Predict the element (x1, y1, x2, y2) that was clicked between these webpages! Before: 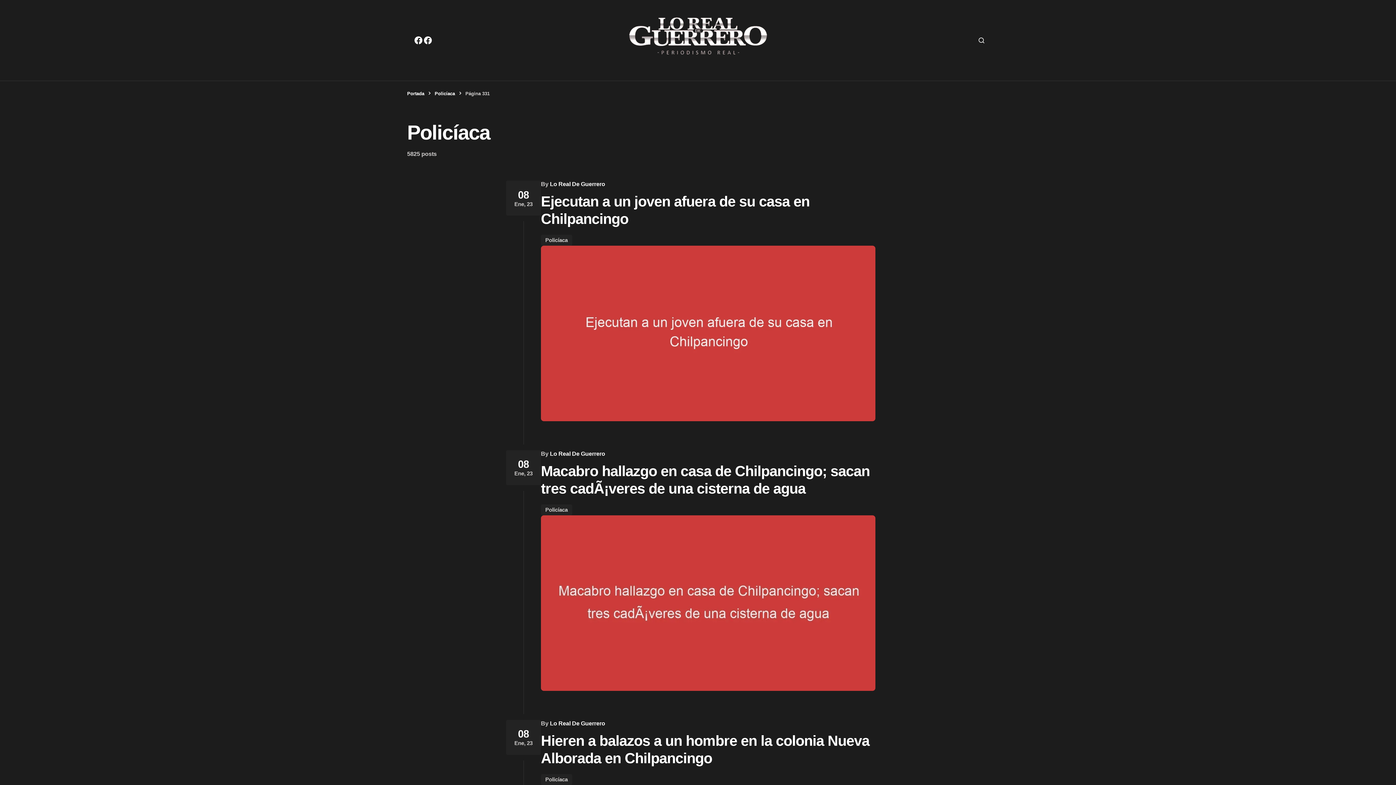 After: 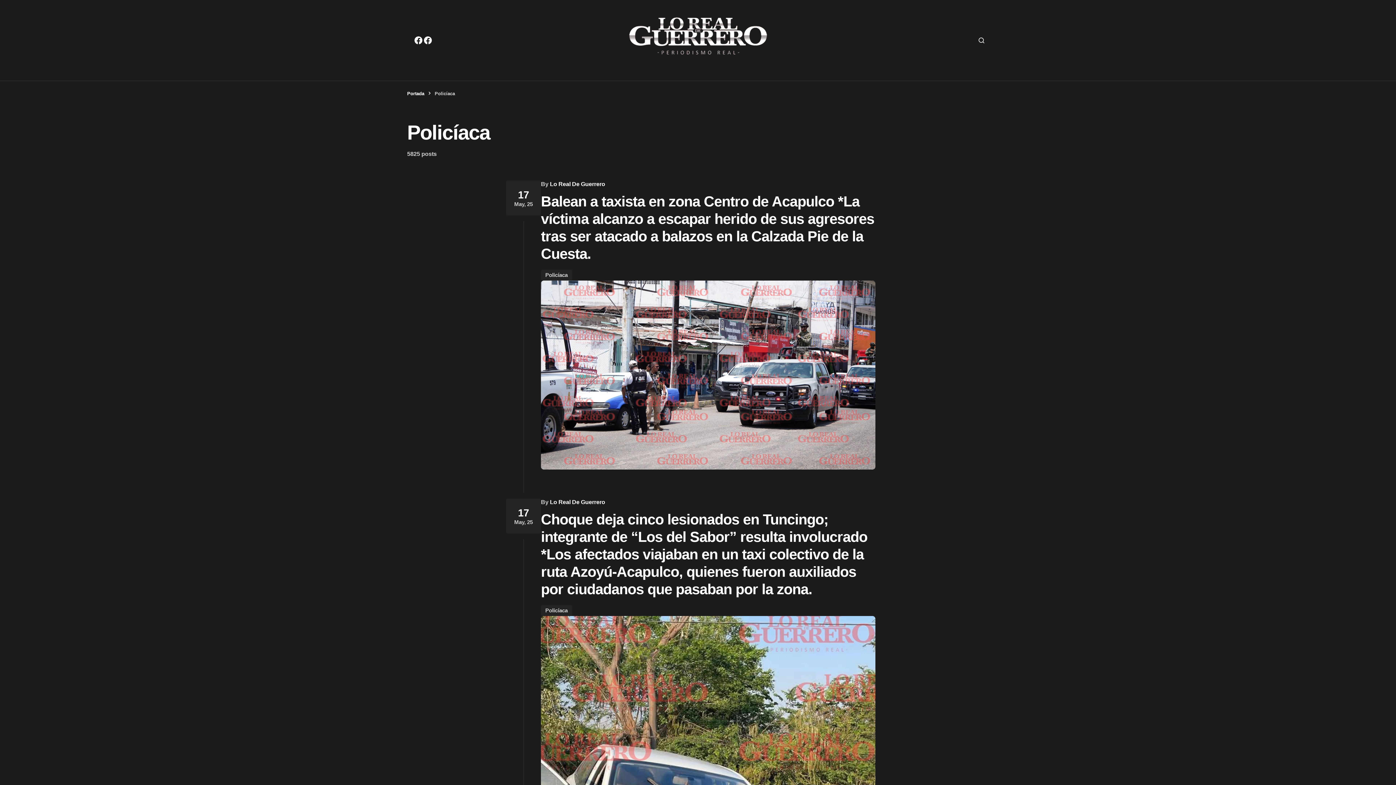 Action: label: Policíaca bbox: (541, 774, 572, 785)